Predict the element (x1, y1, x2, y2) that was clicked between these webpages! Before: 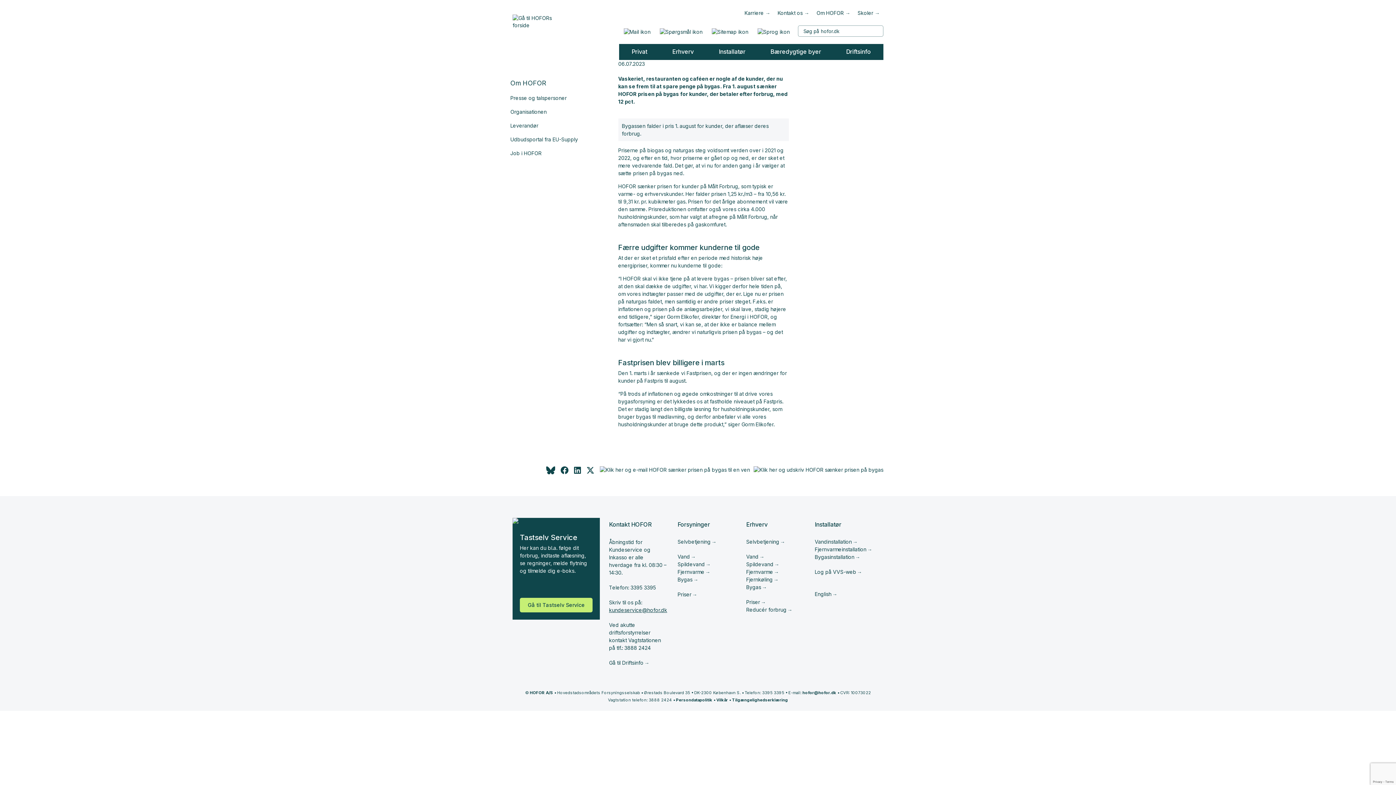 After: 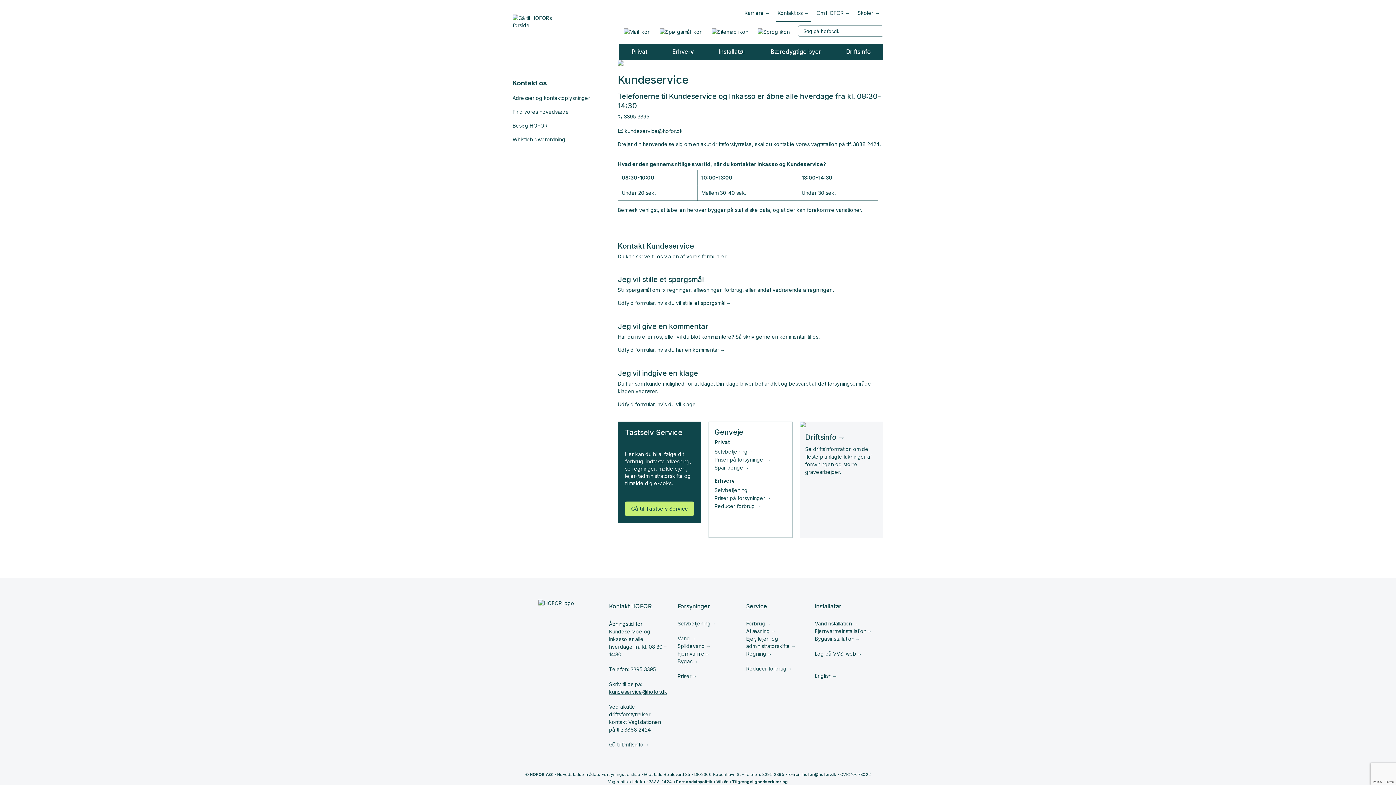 Action: label: Kontakt os bbox: (776, 5, 811, 21)